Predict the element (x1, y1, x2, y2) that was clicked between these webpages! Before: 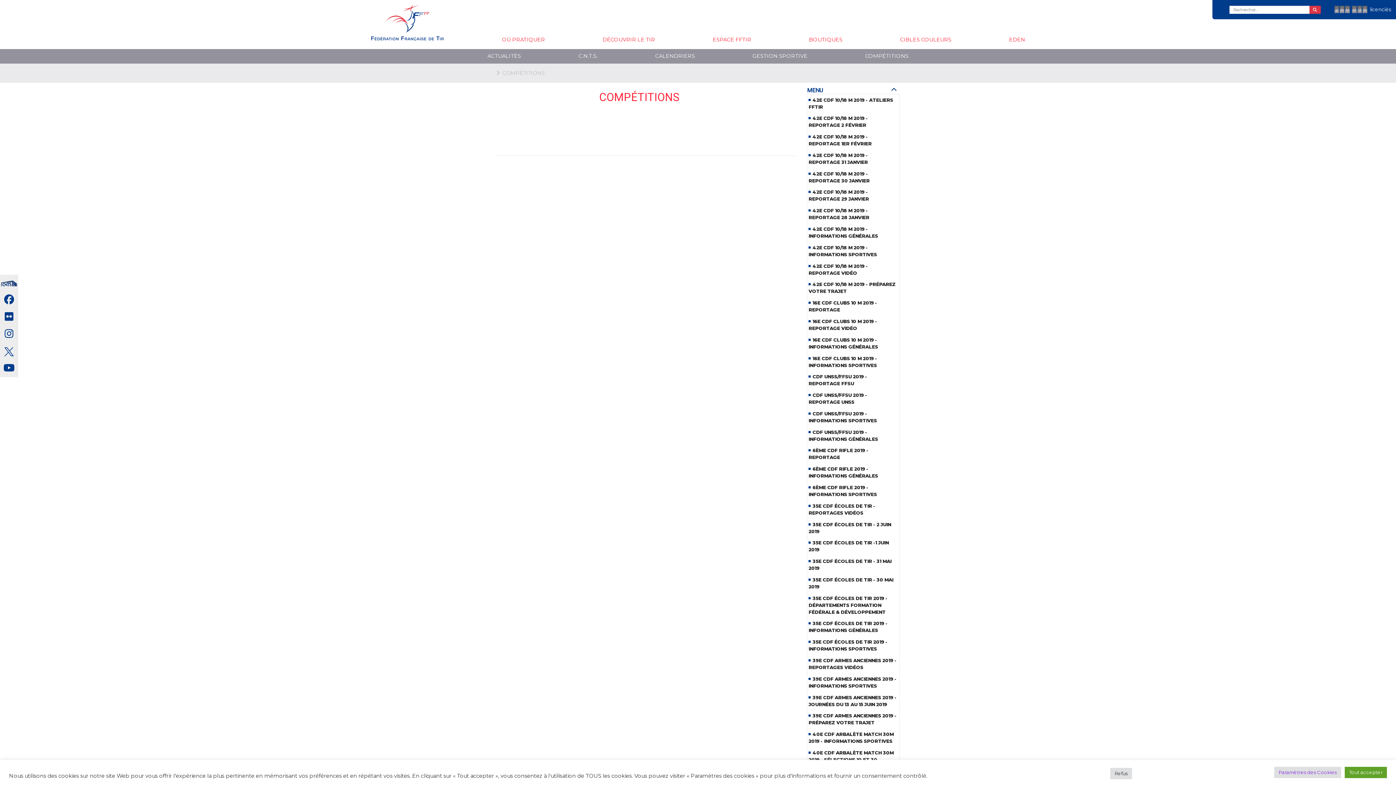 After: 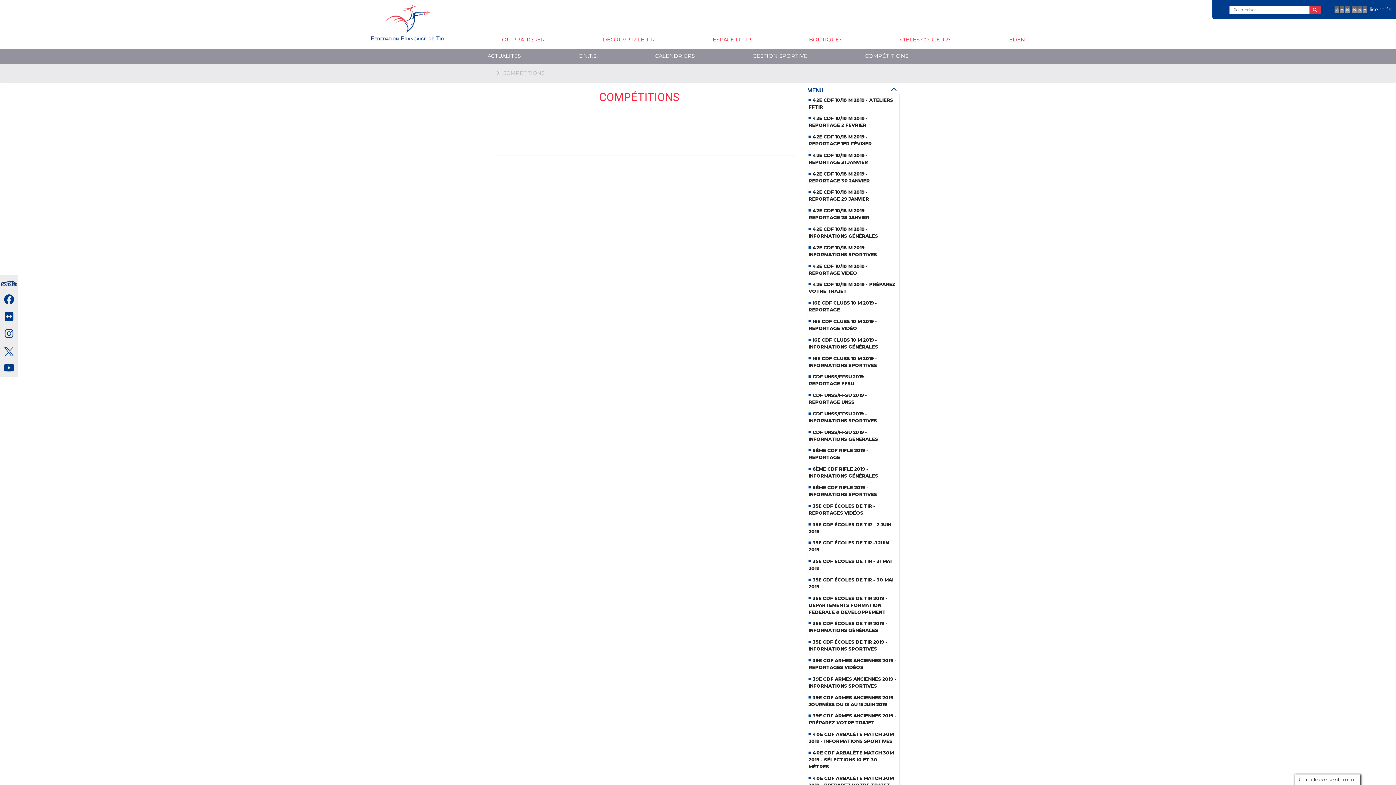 Action: label: Tout accepter bbox: (1345, 767, 1387, 778)